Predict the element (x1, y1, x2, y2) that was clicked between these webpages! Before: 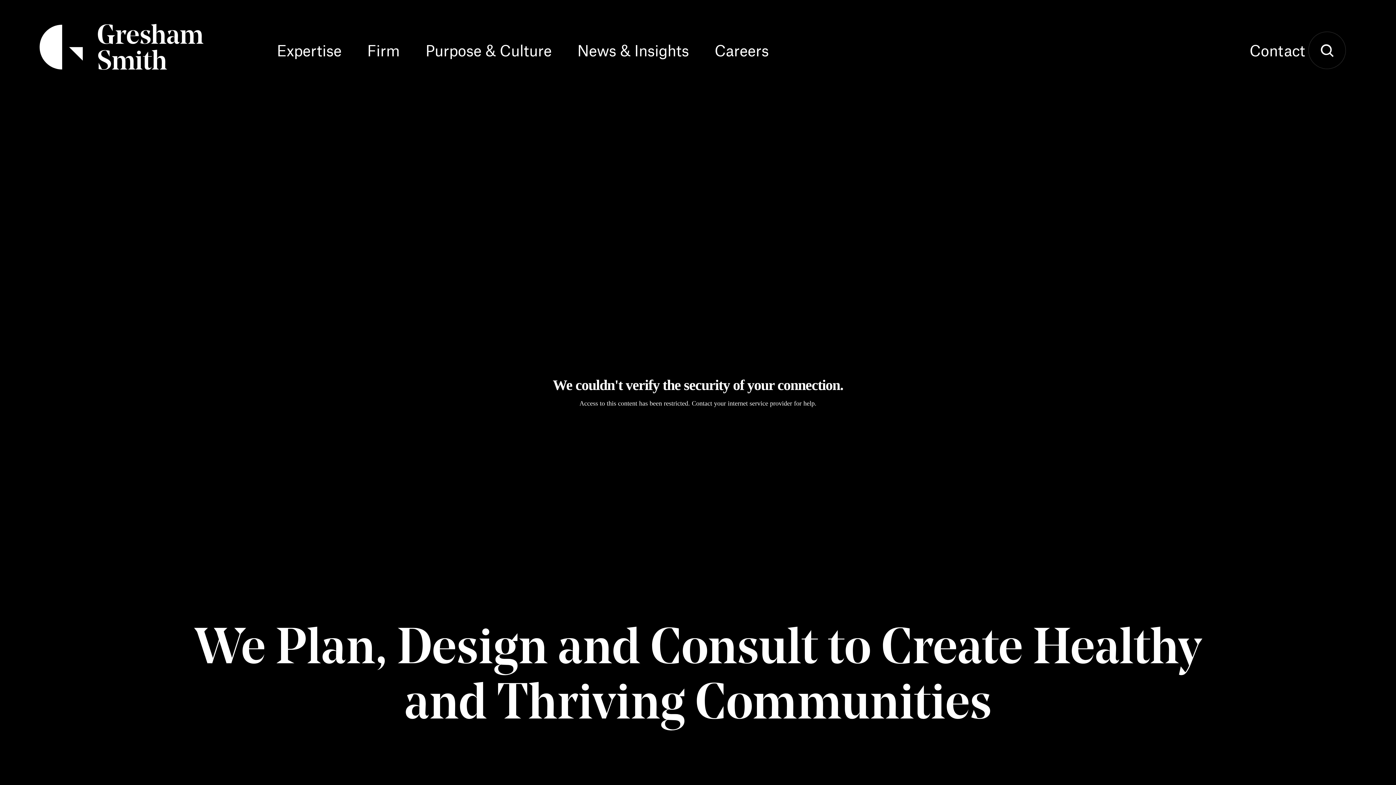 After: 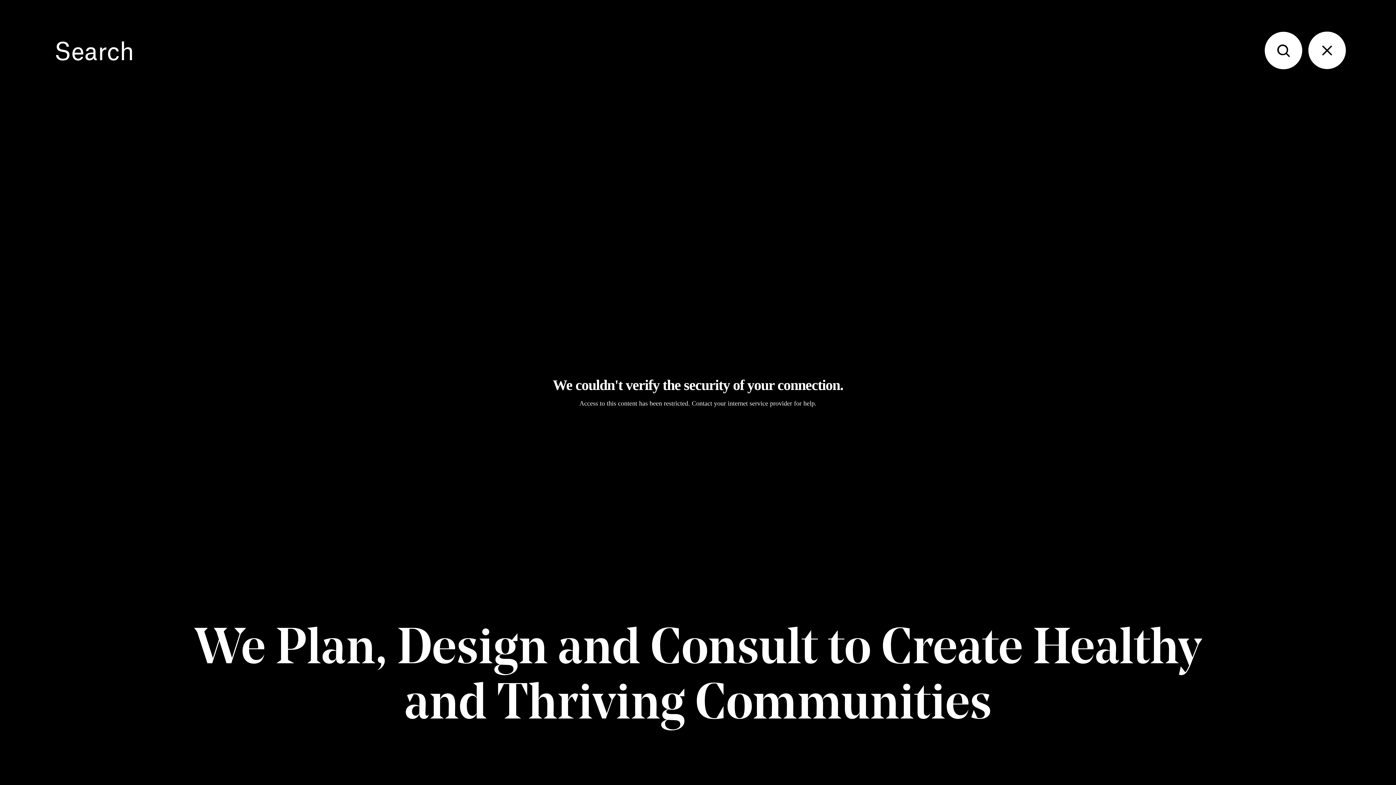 Action: bbox: (1305, 23, 1349, 77) label: Show Search